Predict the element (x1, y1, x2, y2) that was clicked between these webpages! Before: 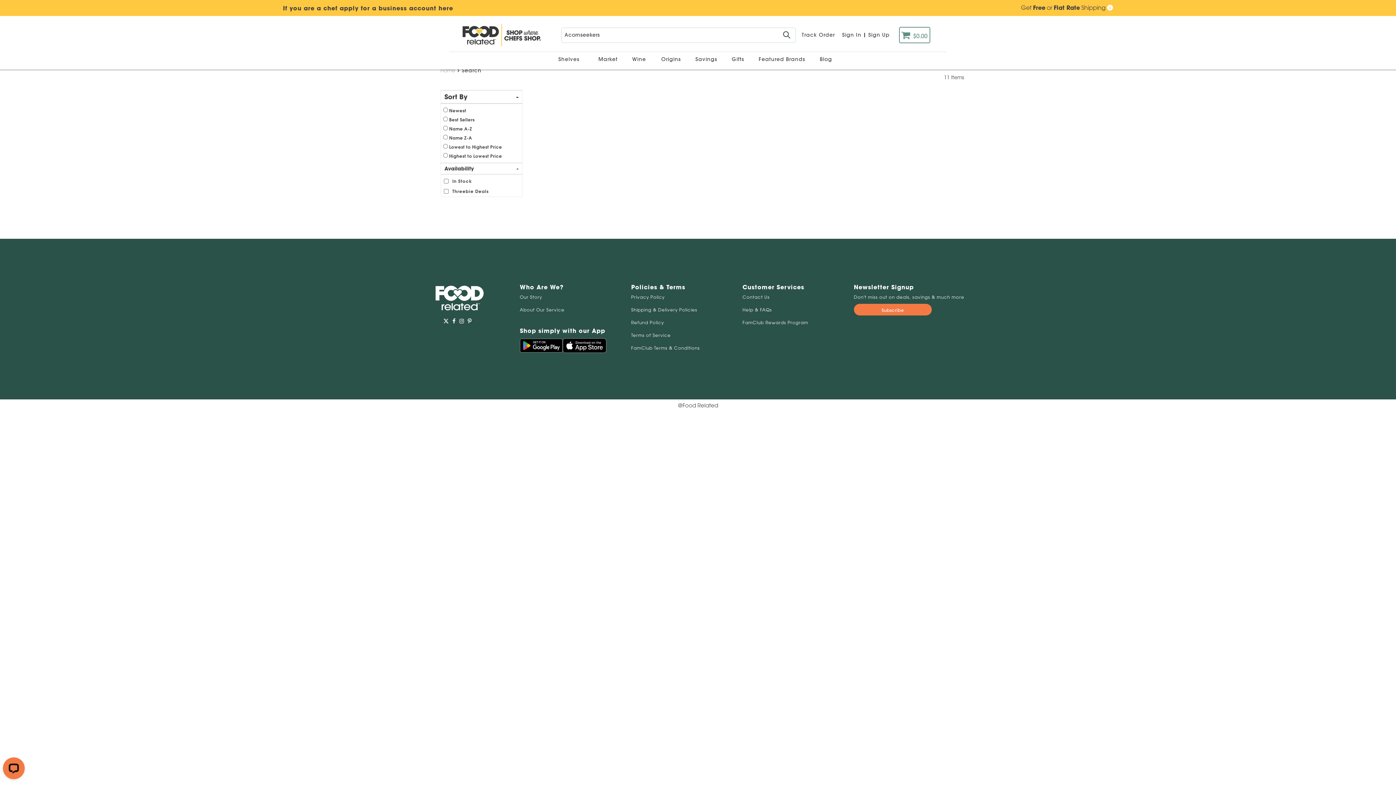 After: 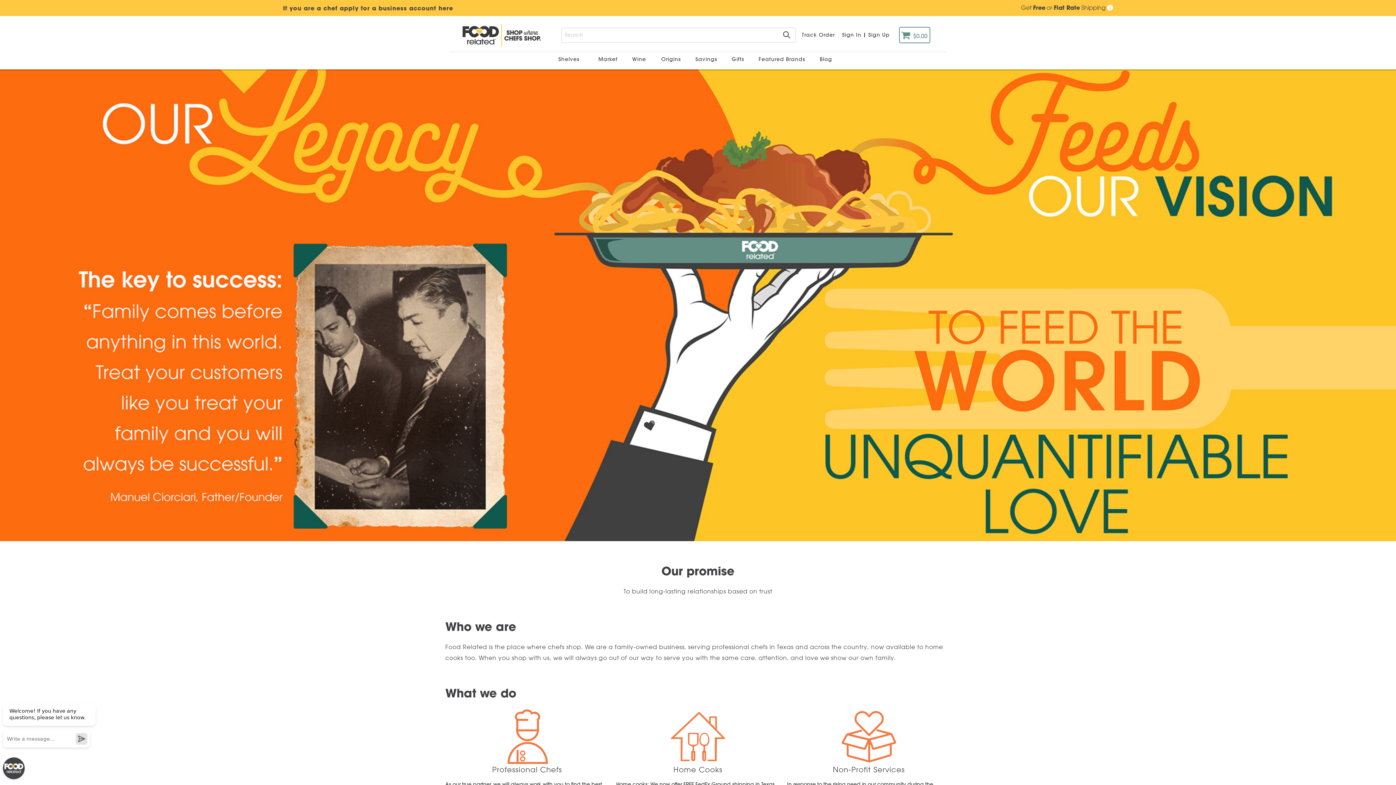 Action: bbox: (520, 306, 631, 316) label: About Our Service